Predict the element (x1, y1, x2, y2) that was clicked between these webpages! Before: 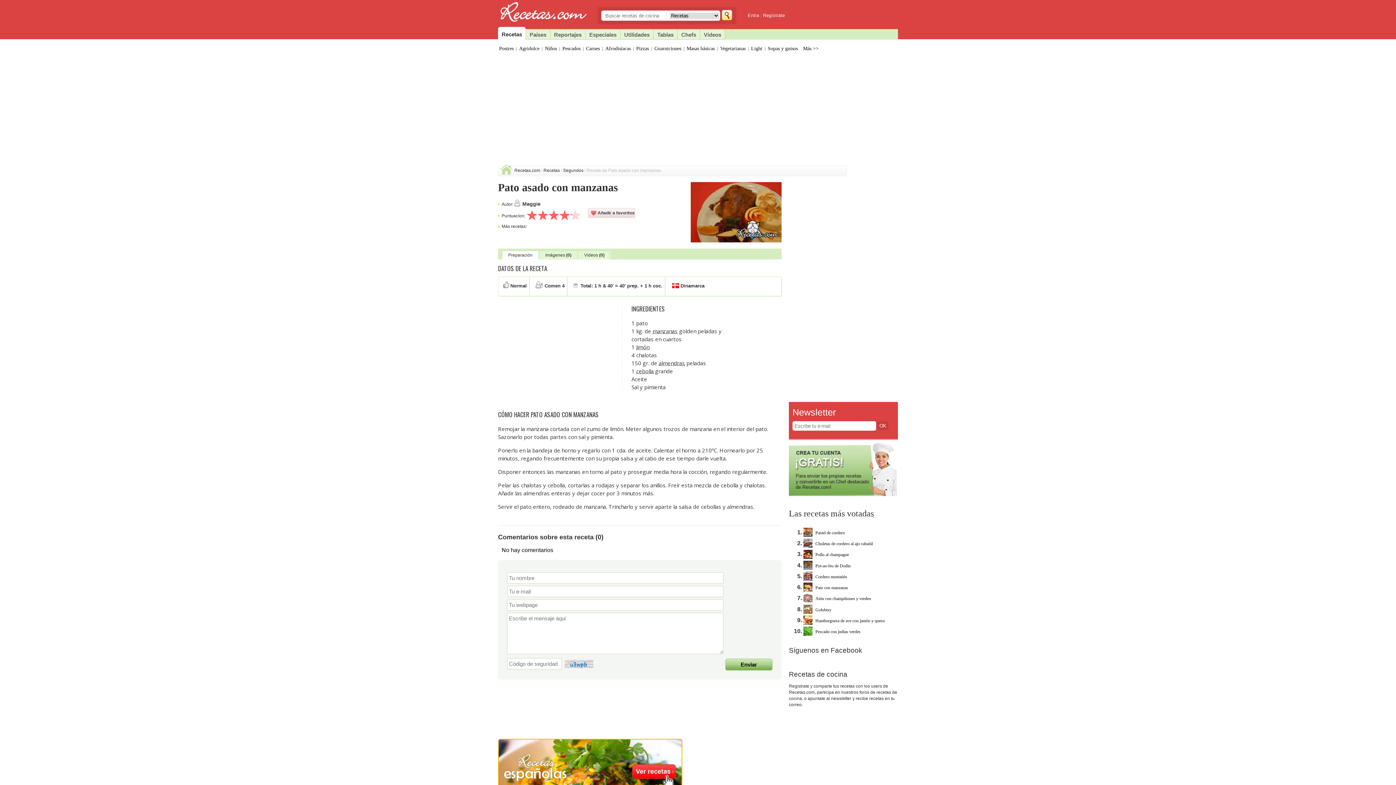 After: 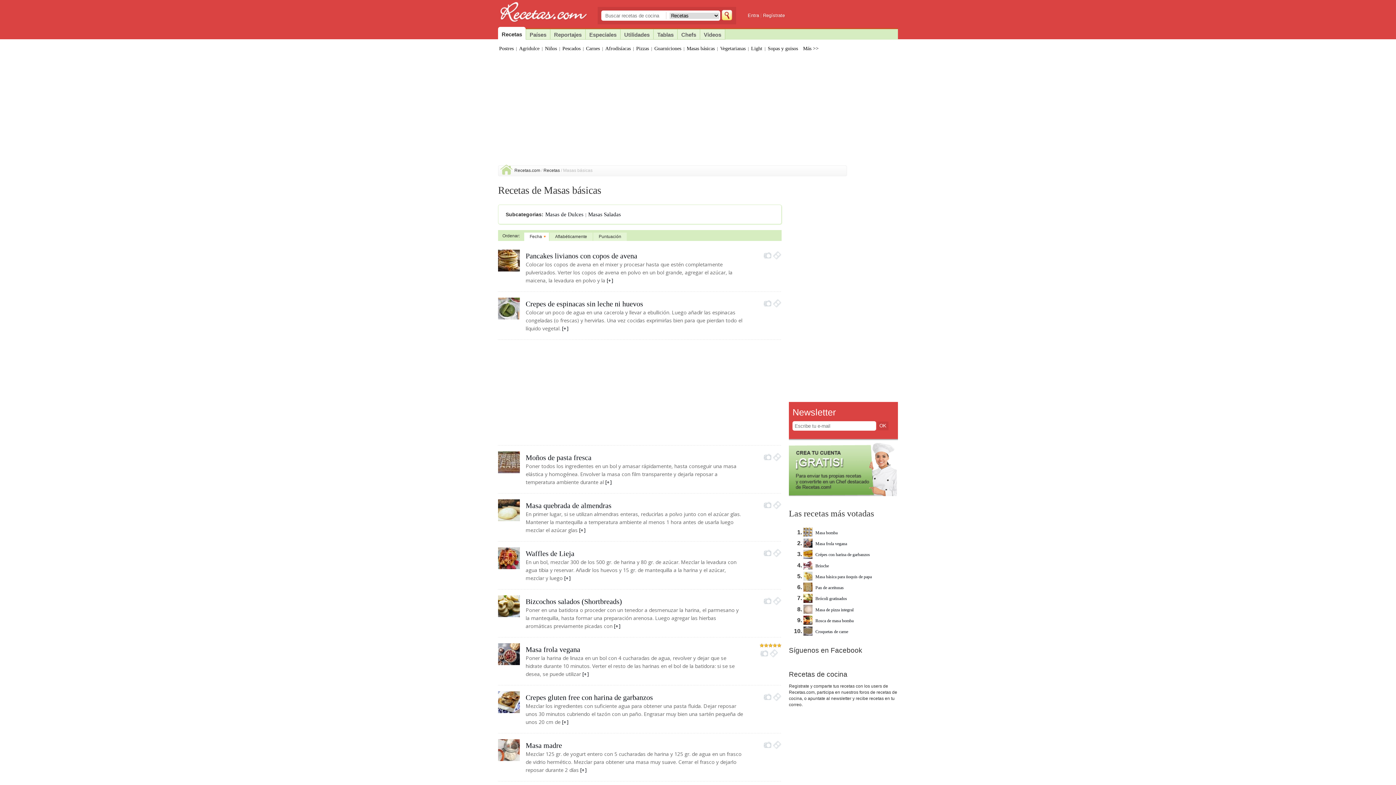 Action: bbox: (685, 45, 716, 51) label: Masas básicas